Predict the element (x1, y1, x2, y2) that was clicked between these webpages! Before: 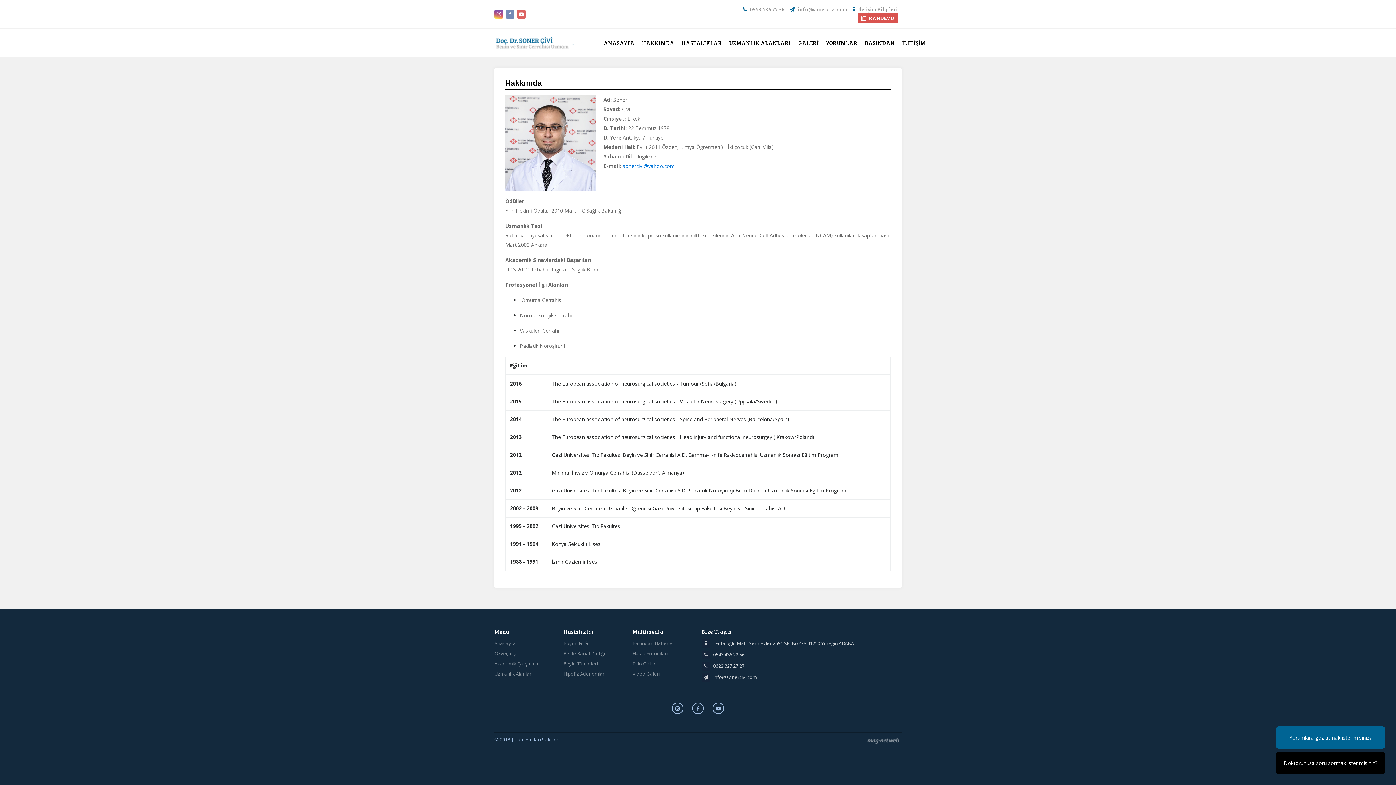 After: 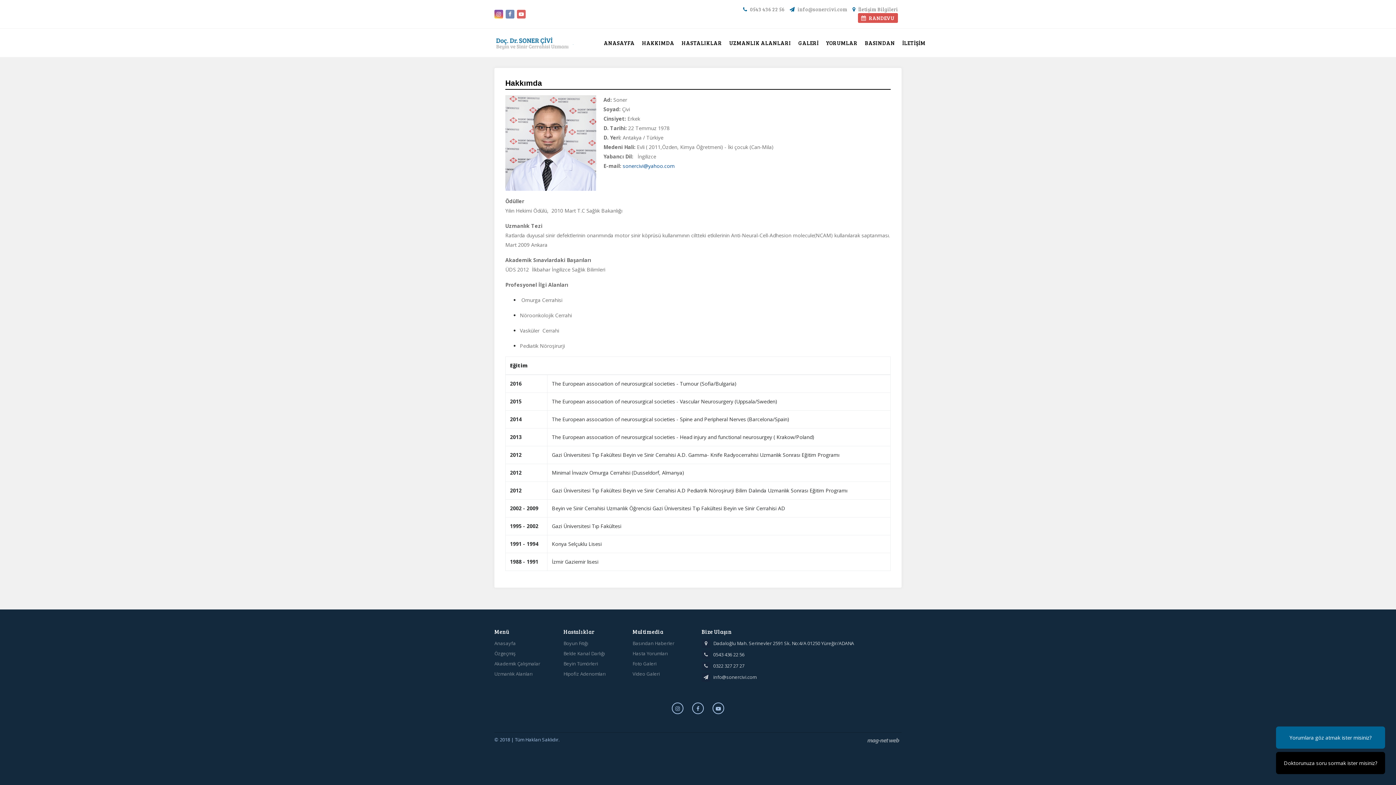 Action: label: sonercivi@yahoo.com bbox: (622, 162, 674, 169)